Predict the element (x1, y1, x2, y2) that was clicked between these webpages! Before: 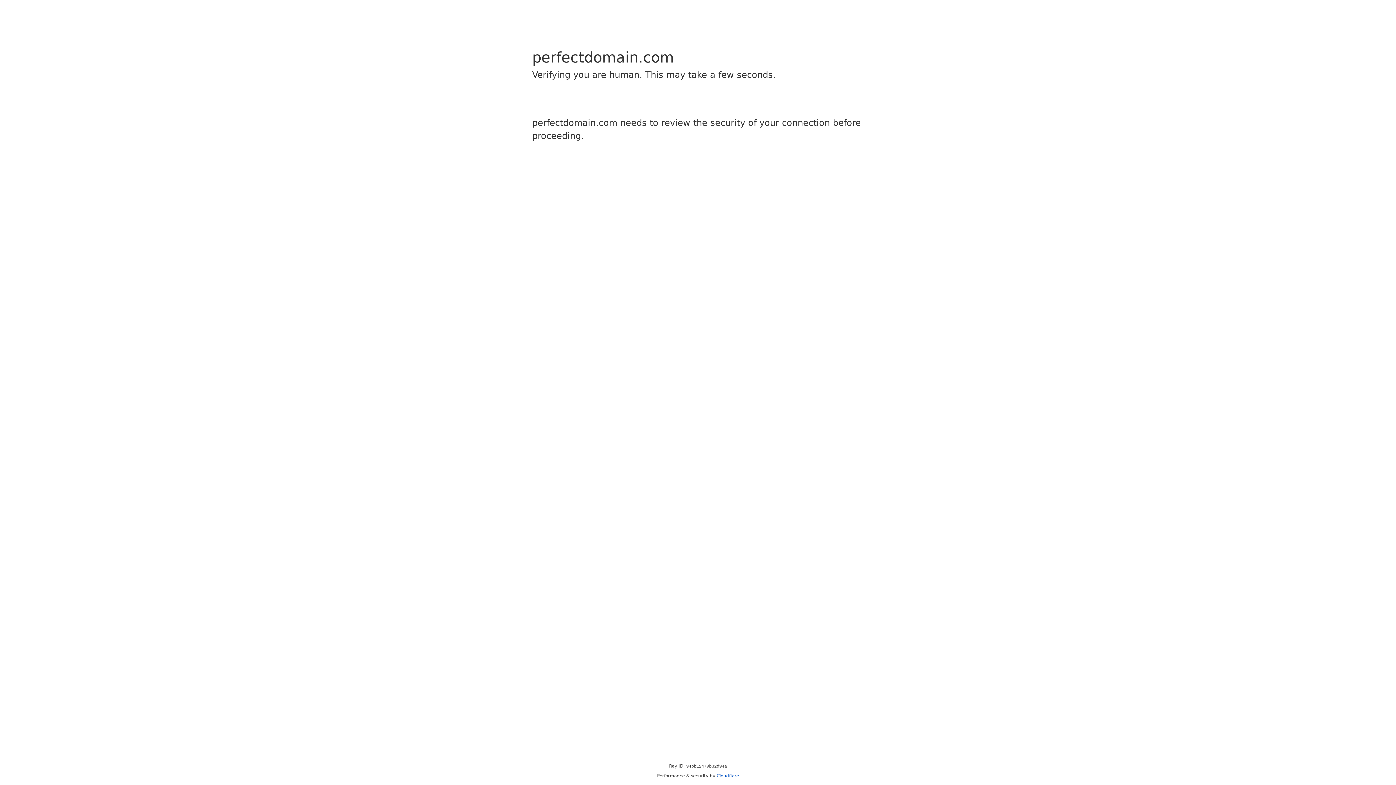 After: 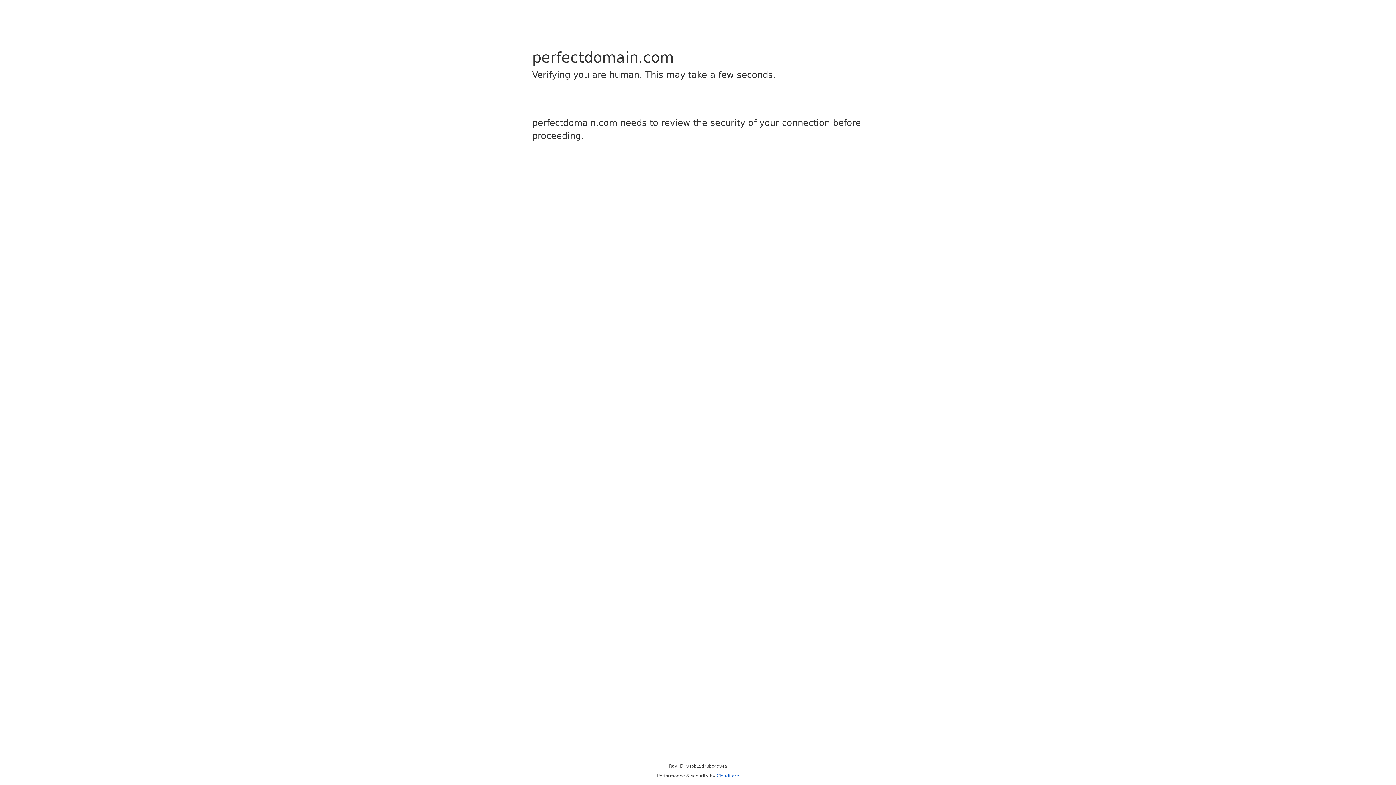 Action: bbox: (716, 773, 739, 778) label: Cloudflare